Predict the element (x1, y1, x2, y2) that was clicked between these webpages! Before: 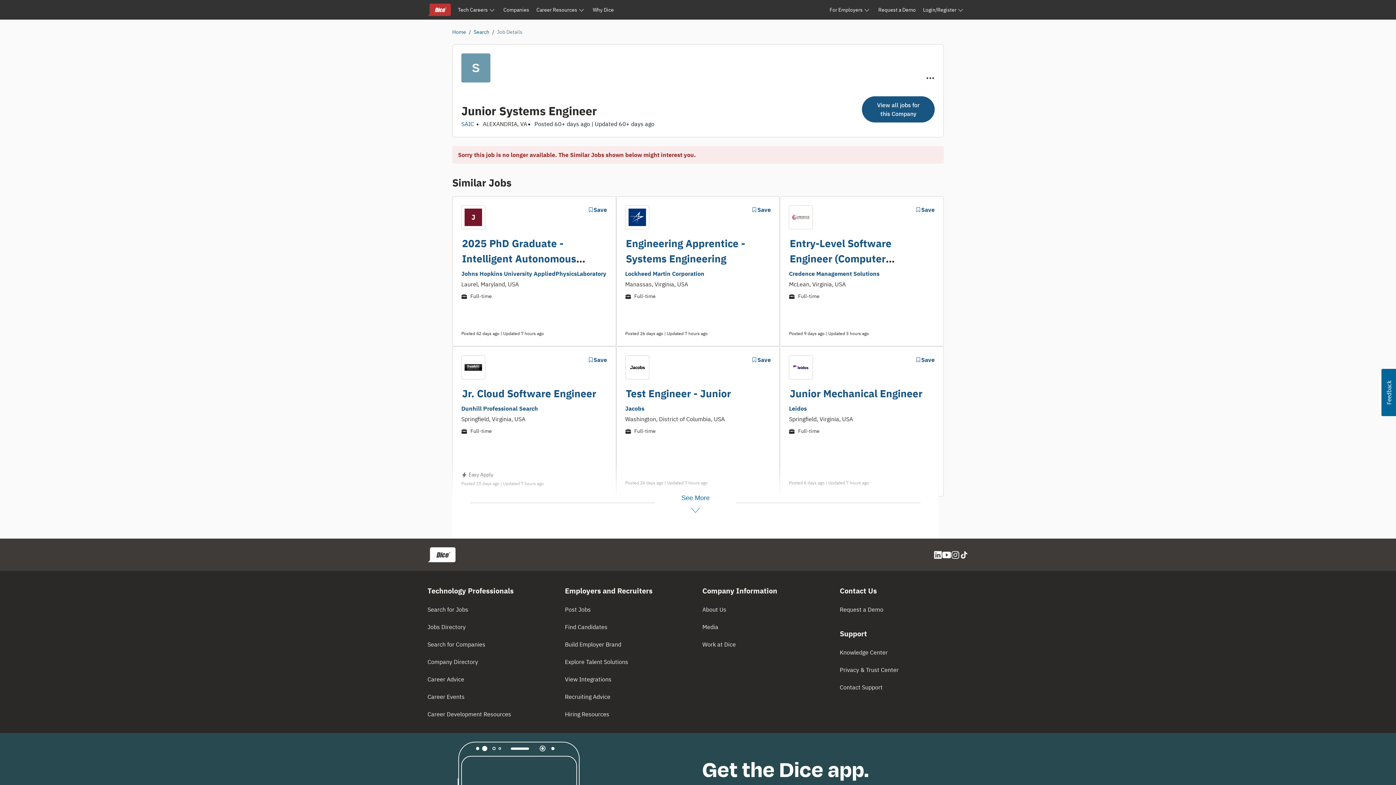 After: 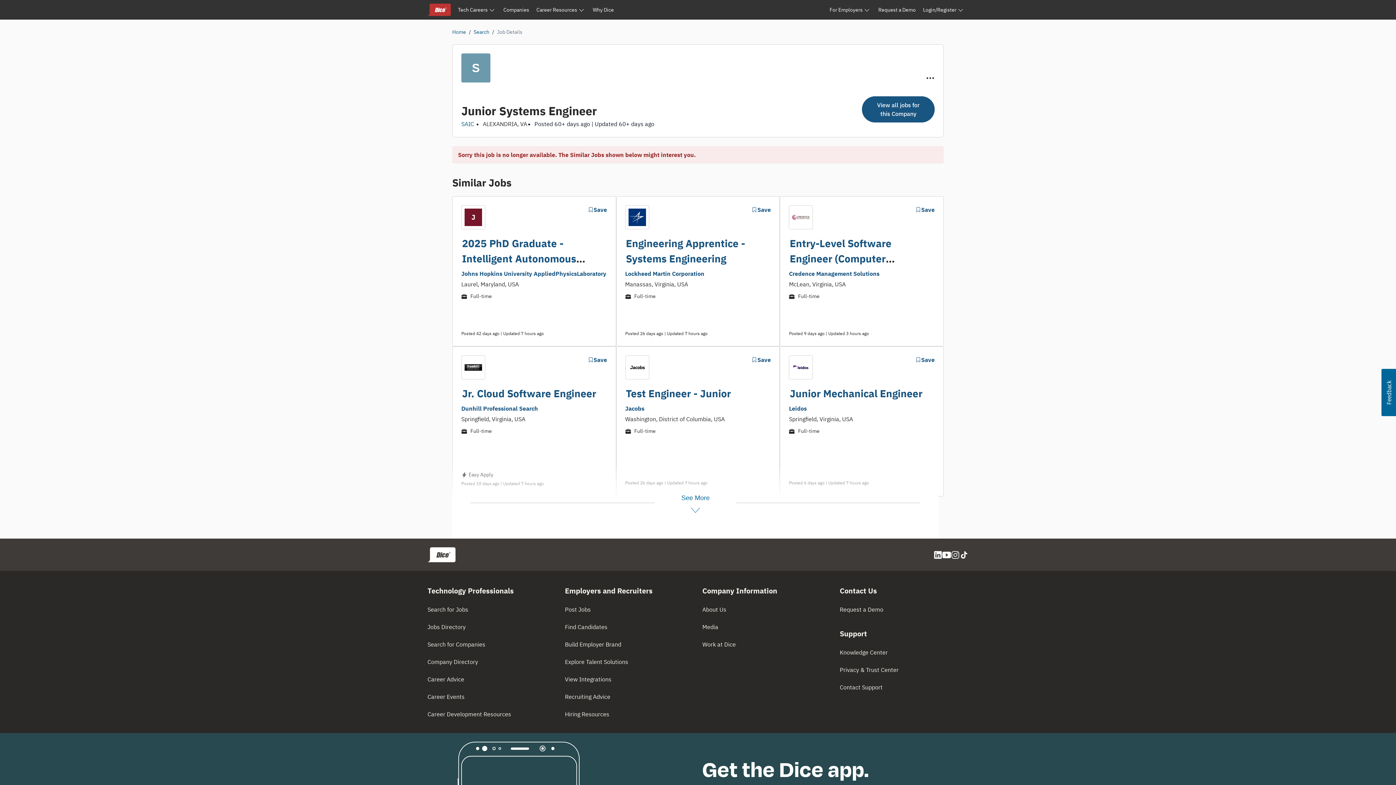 Action: label: Usabilla Feedback Button bbox: (1381, 369, 1396, 416)